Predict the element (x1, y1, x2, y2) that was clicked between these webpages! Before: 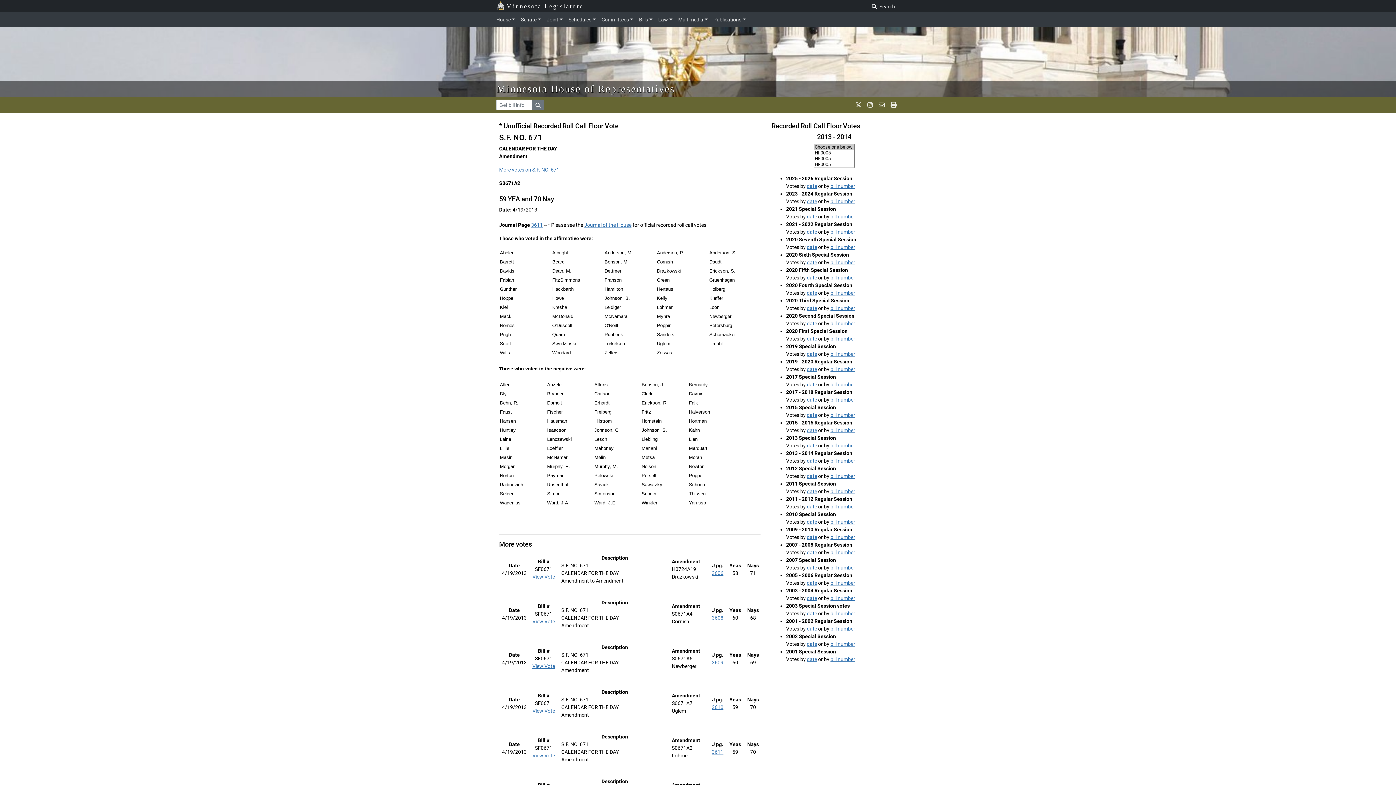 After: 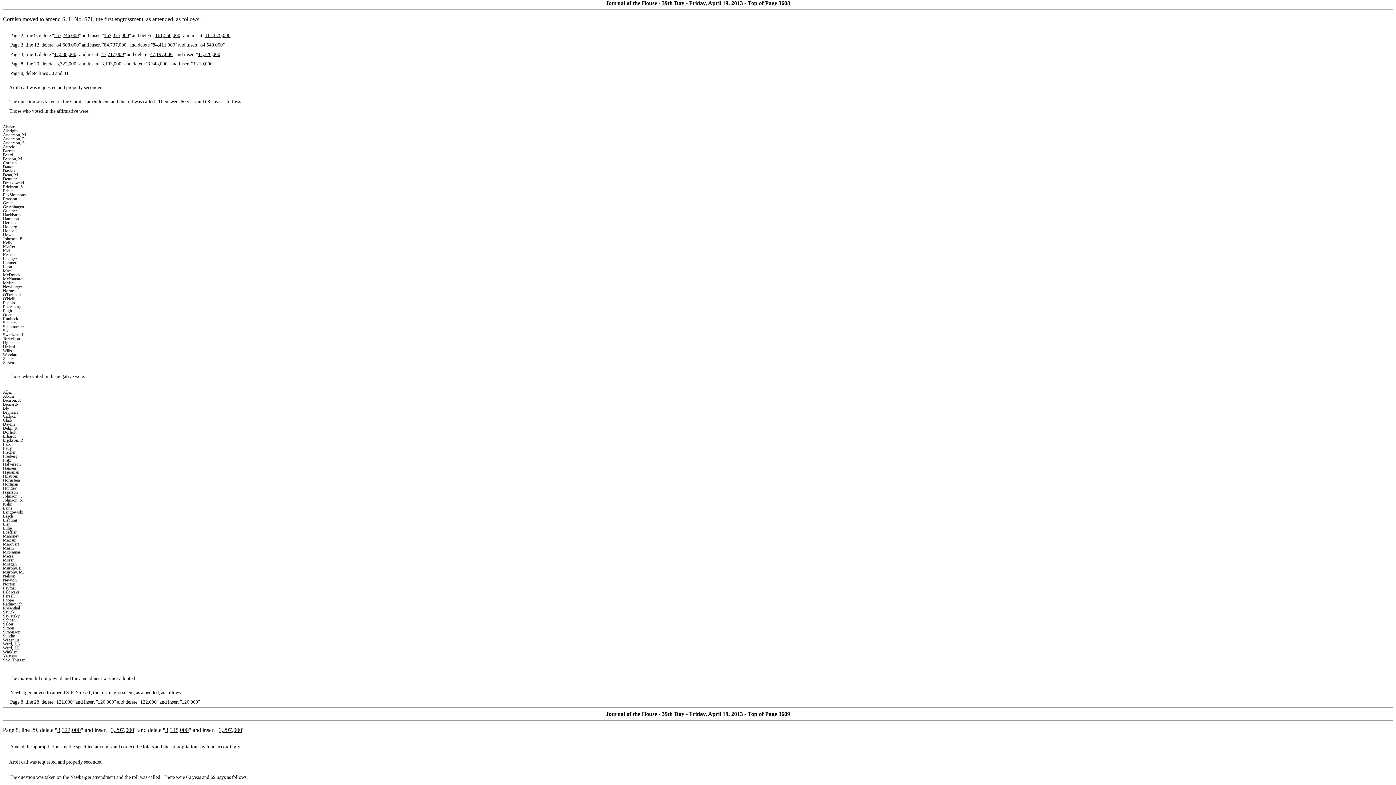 Action: label: 3608 bbox: (712, 615, 723, 621)